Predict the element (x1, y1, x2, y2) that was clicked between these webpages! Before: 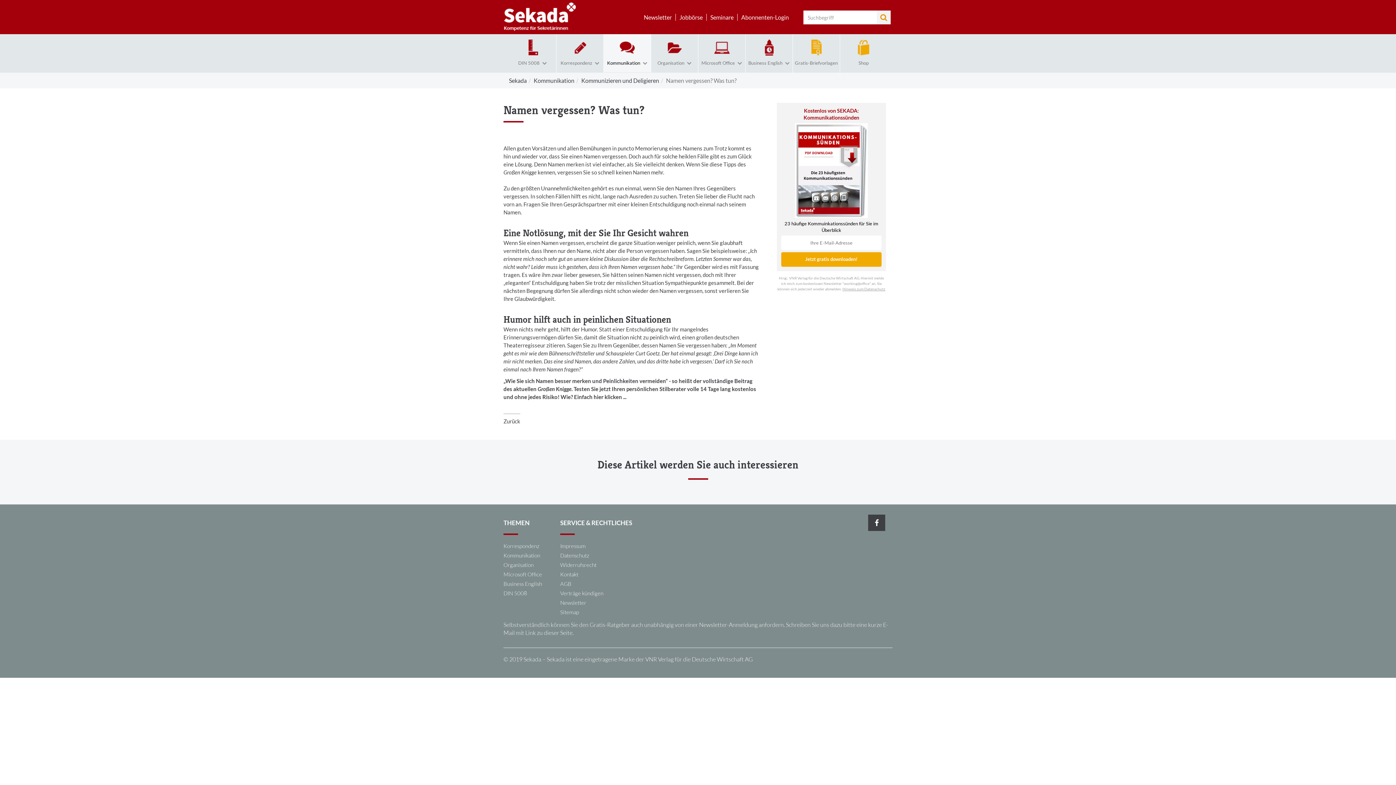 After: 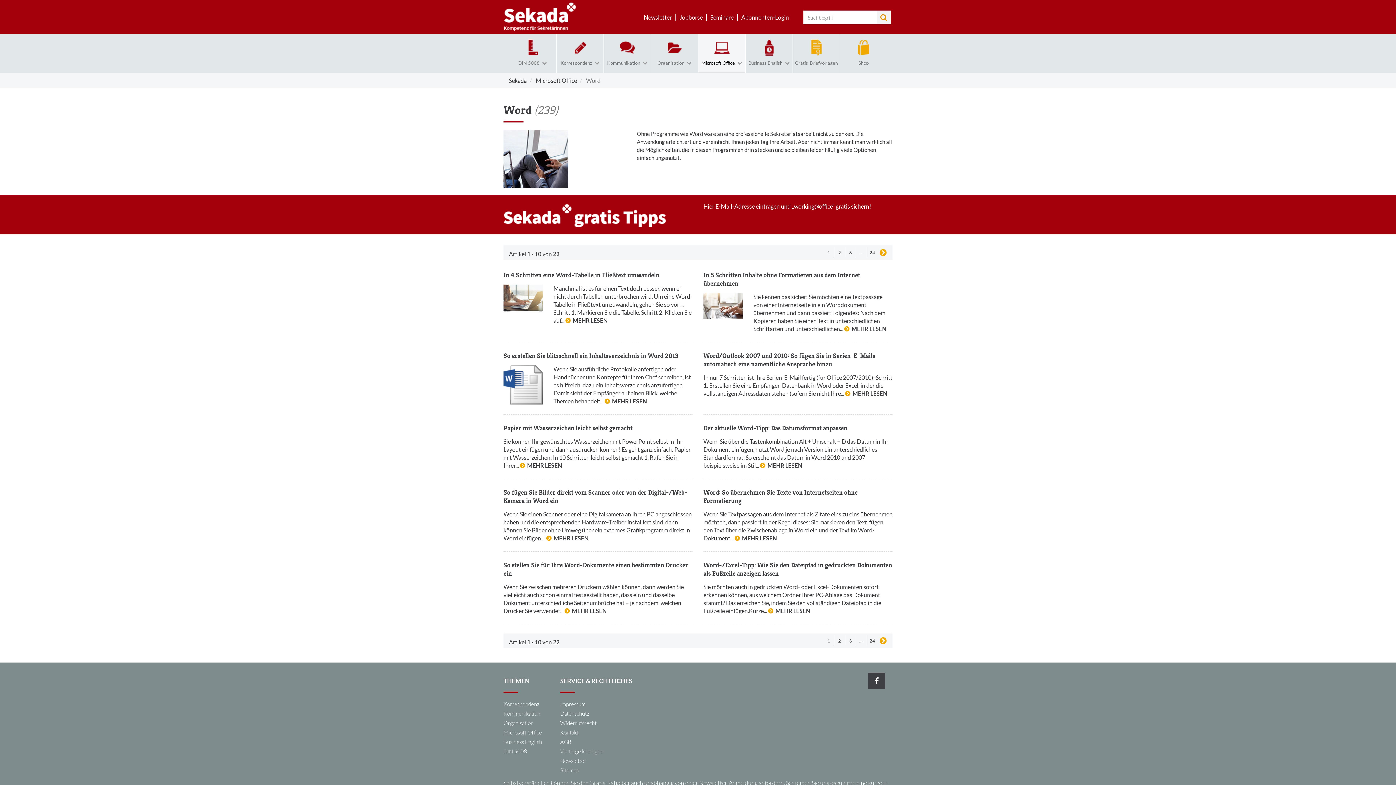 Action: label: Microsoft Office bbox: (503, 571, 542, 578)